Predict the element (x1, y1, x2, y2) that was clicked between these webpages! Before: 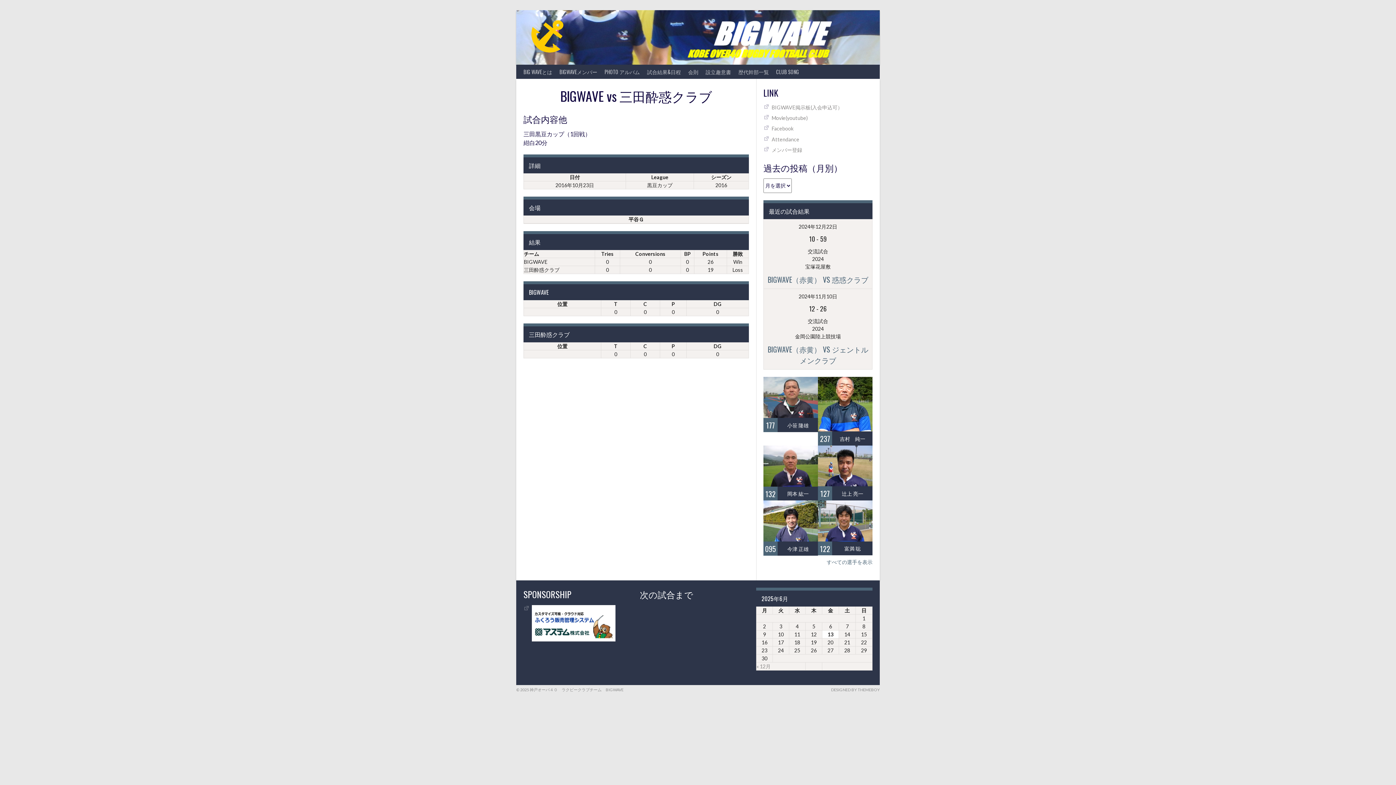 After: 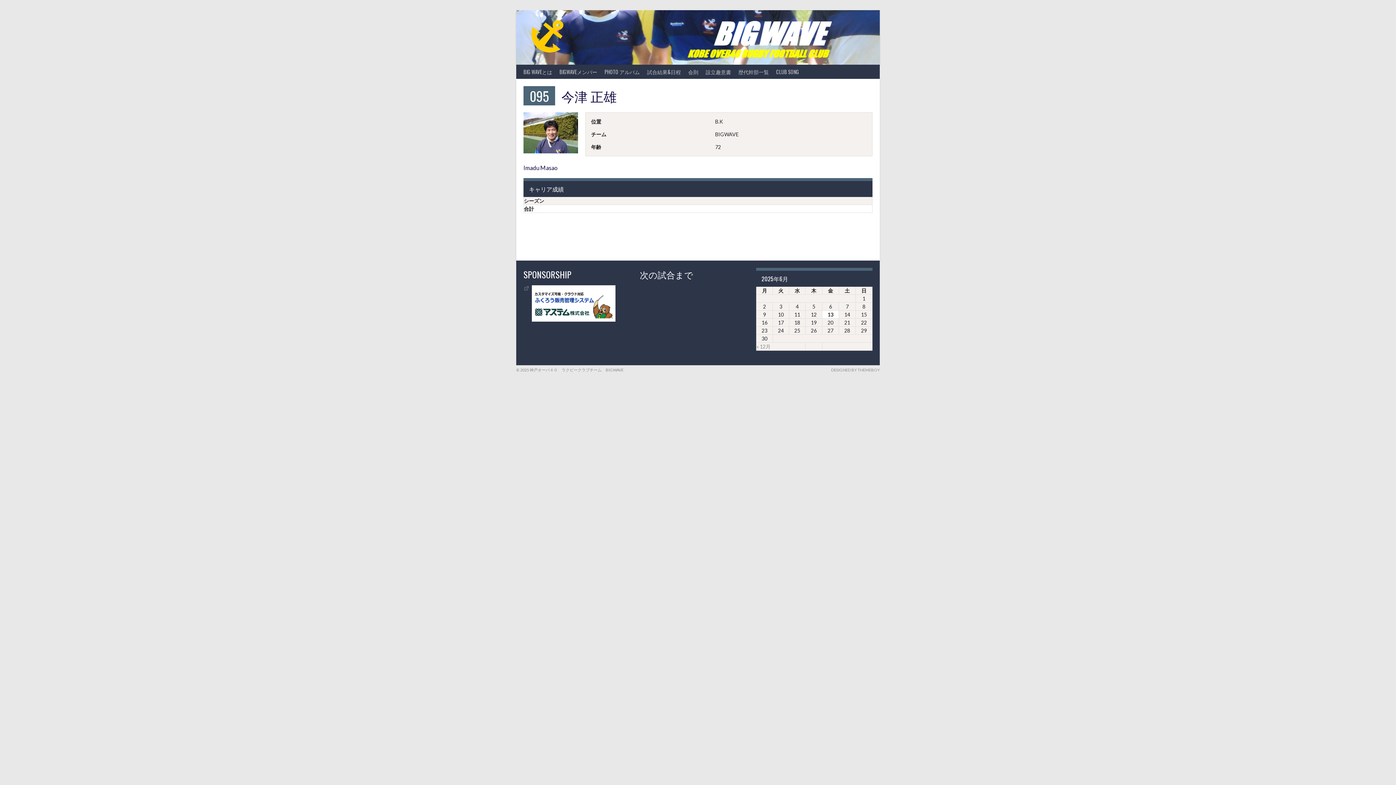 Action: bbox: (763, 500, 818, 541)